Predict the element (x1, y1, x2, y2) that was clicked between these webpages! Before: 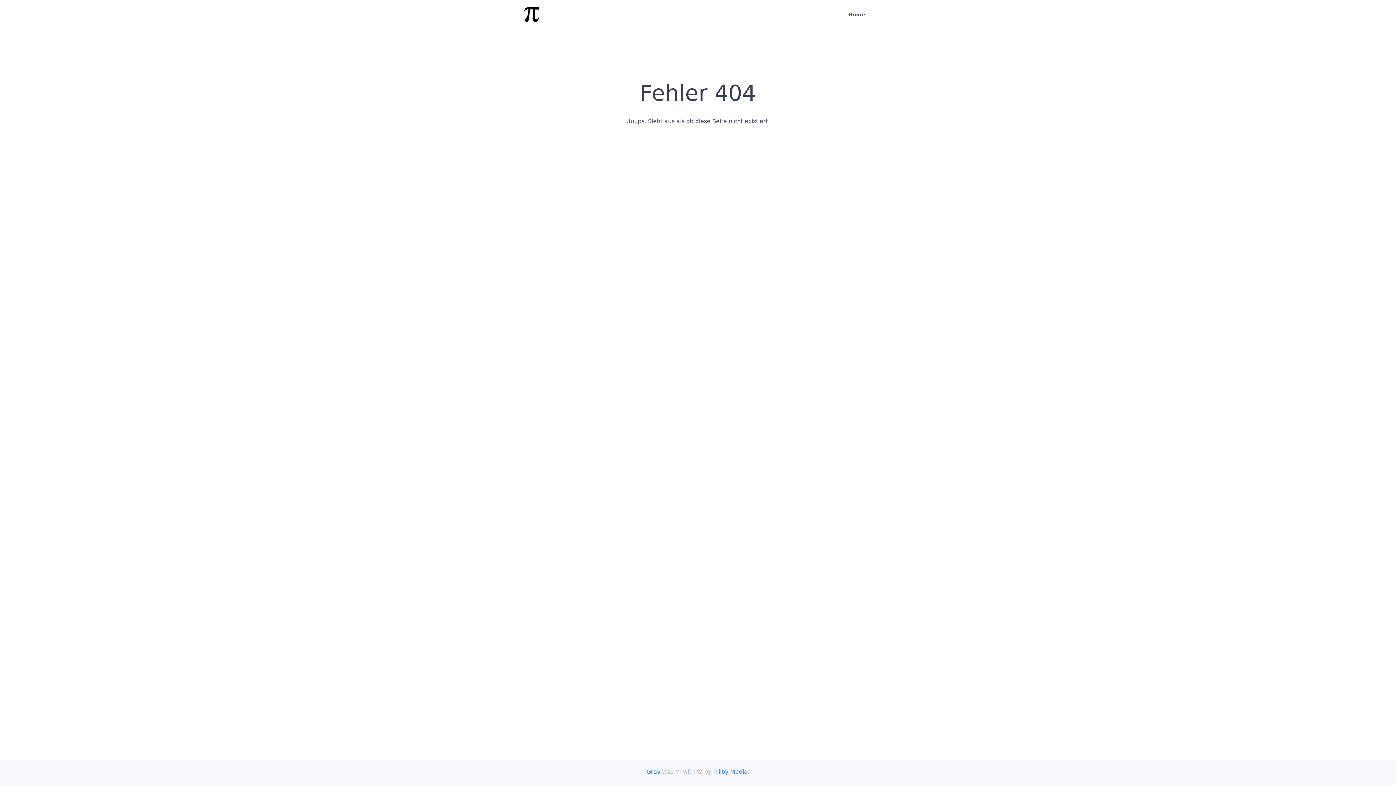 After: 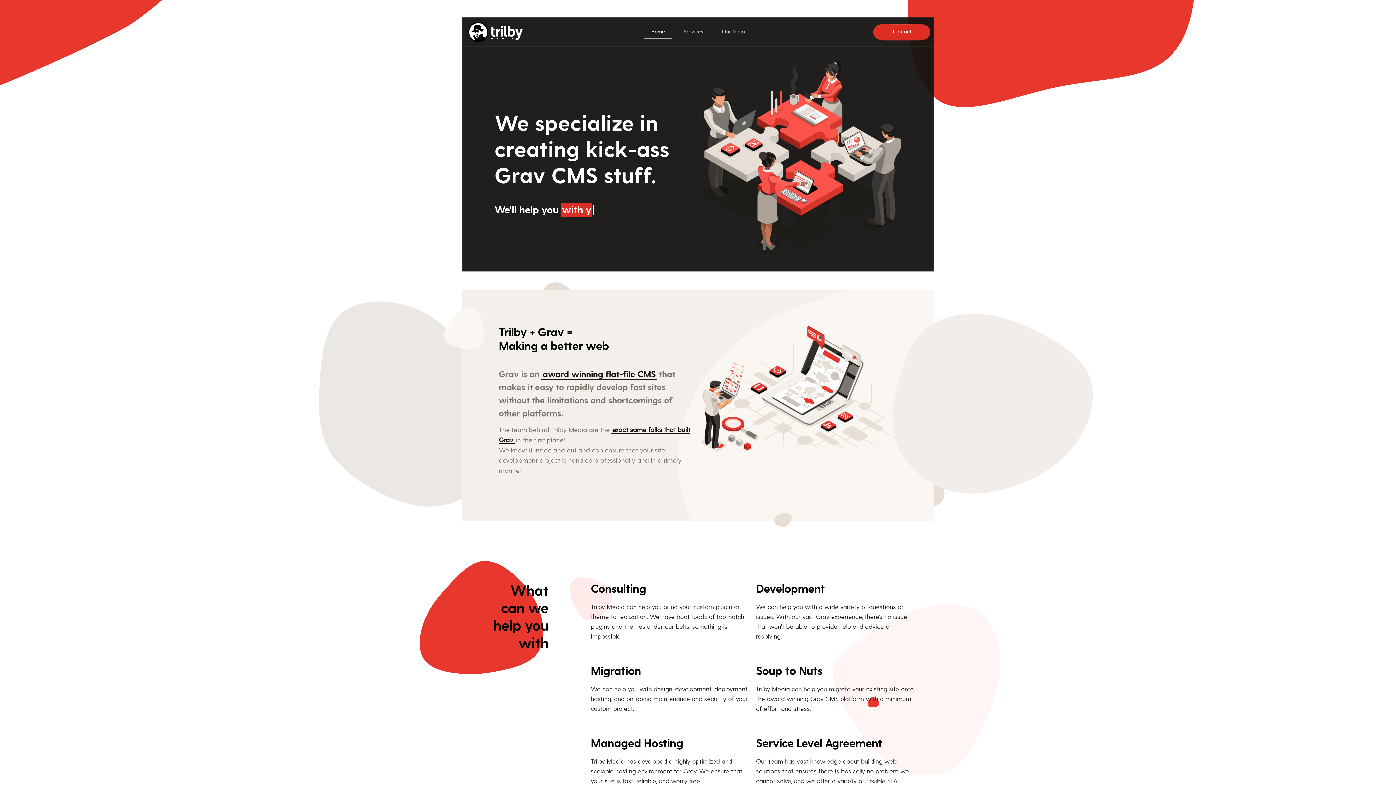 Action: label: Trilby Media bbox: (713, 768, 747, 775)